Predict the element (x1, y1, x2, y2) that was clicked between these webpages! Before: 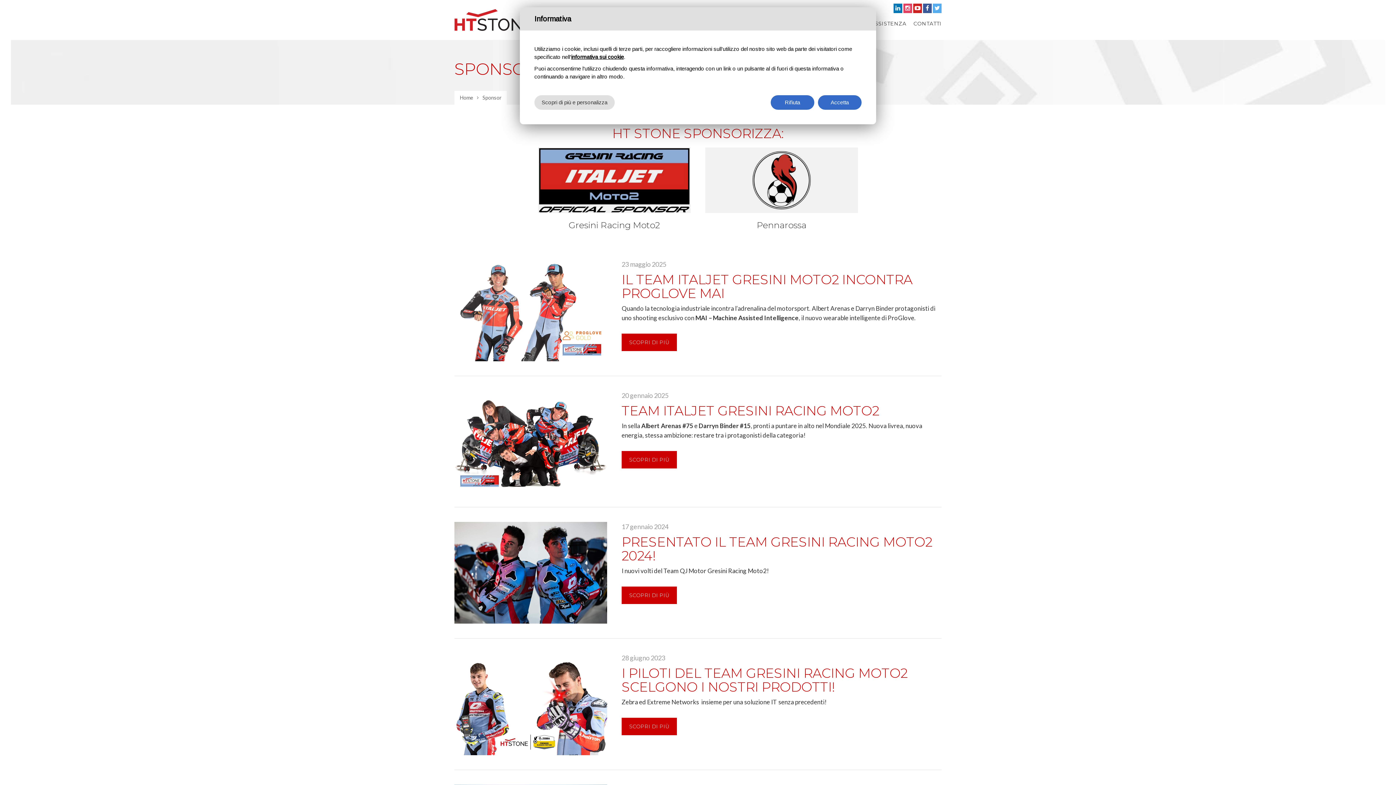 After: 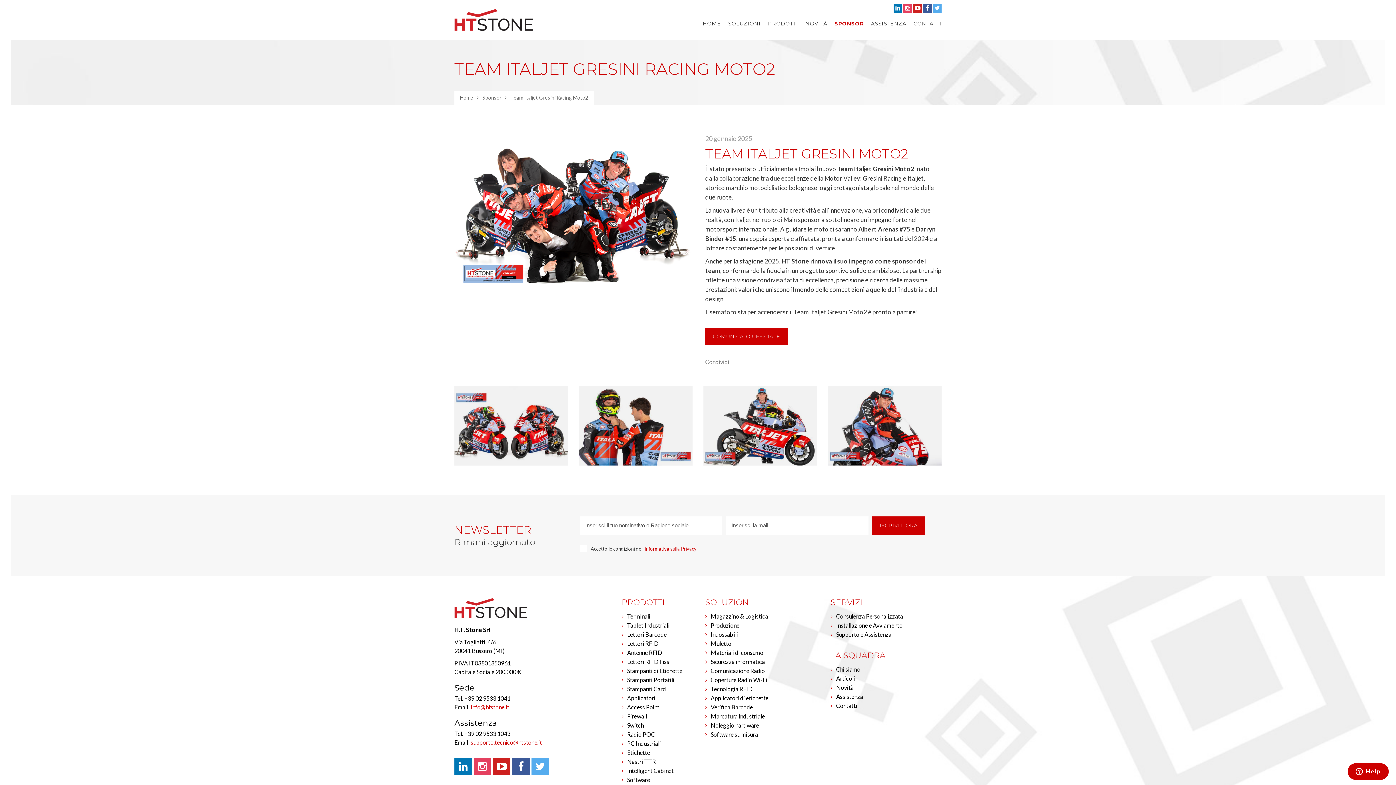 Action: bbox: (454, 390, 607, 492)